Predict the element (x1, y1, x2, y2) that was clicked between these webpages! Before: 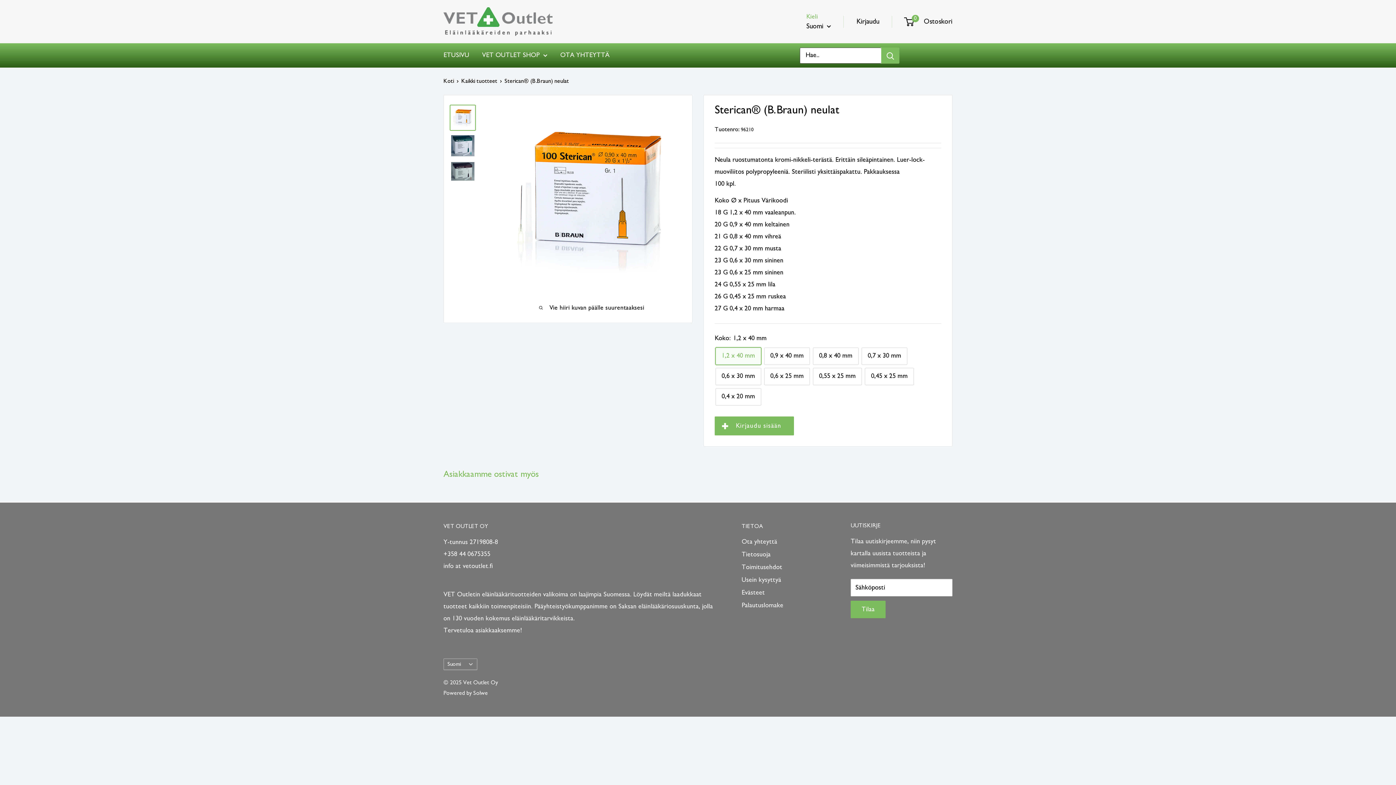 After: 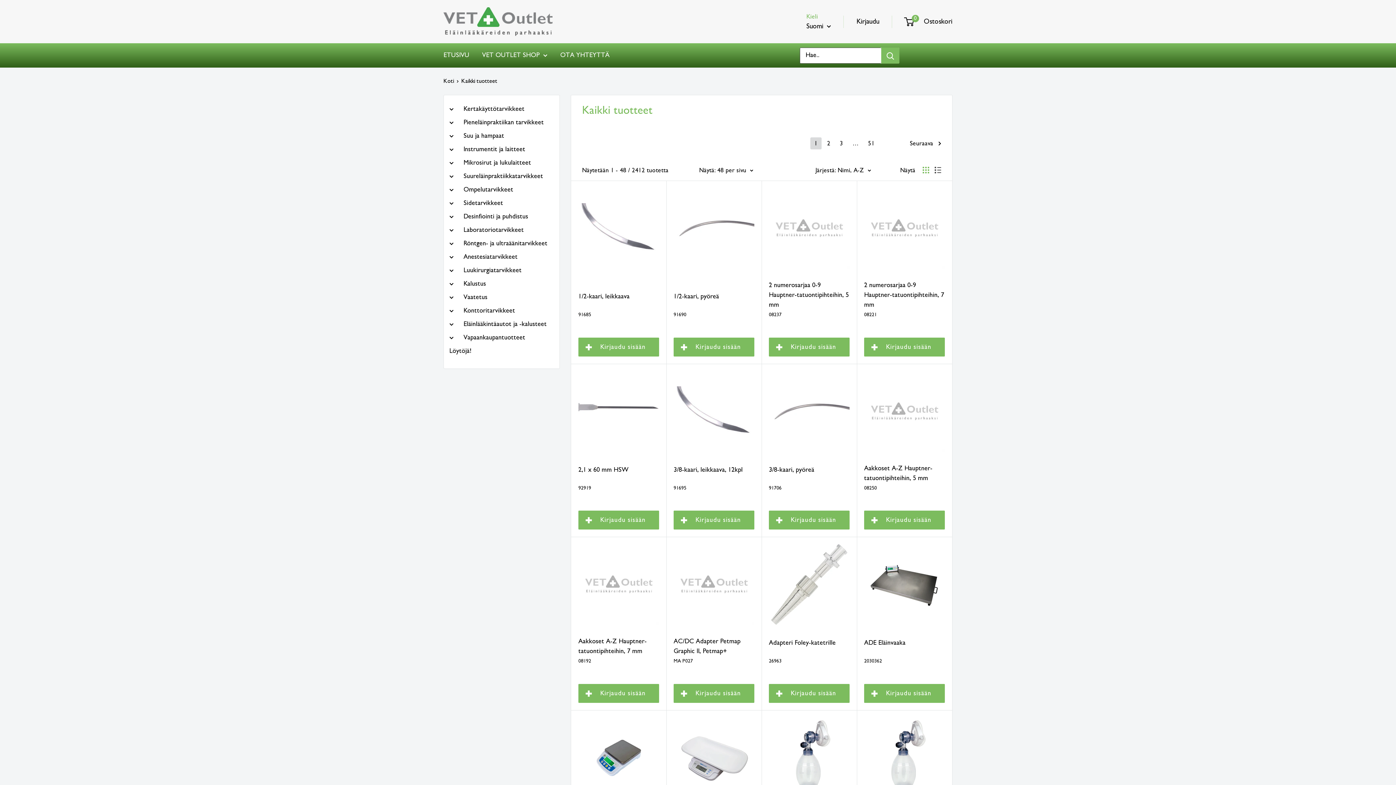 Action: bbox: (482, 49, 547, 61) label: VET OUTLET SHOP